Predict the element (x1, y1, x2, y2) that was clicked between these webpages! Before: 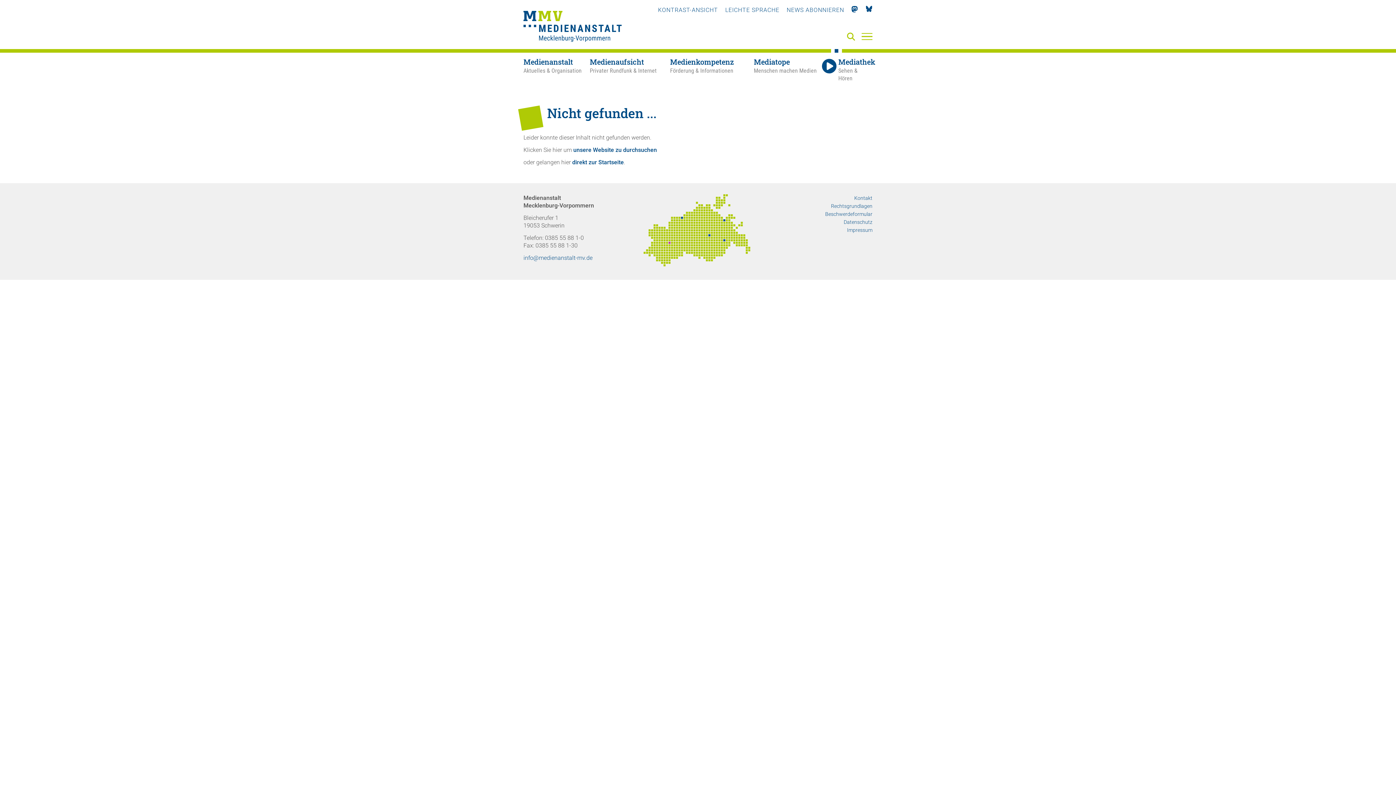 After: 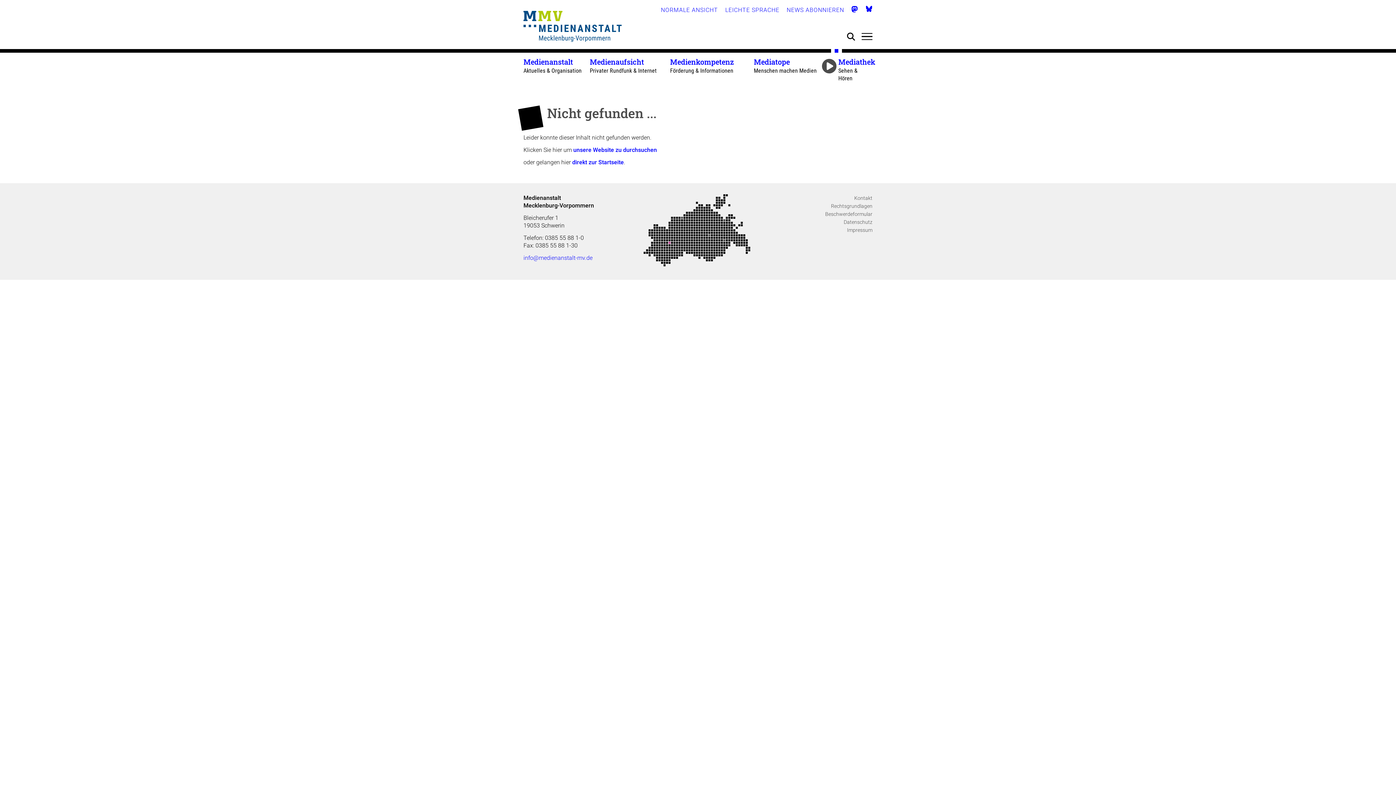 Action: label: KONTRAST-ANSICHT bbox: (658, 6, 718, 13)